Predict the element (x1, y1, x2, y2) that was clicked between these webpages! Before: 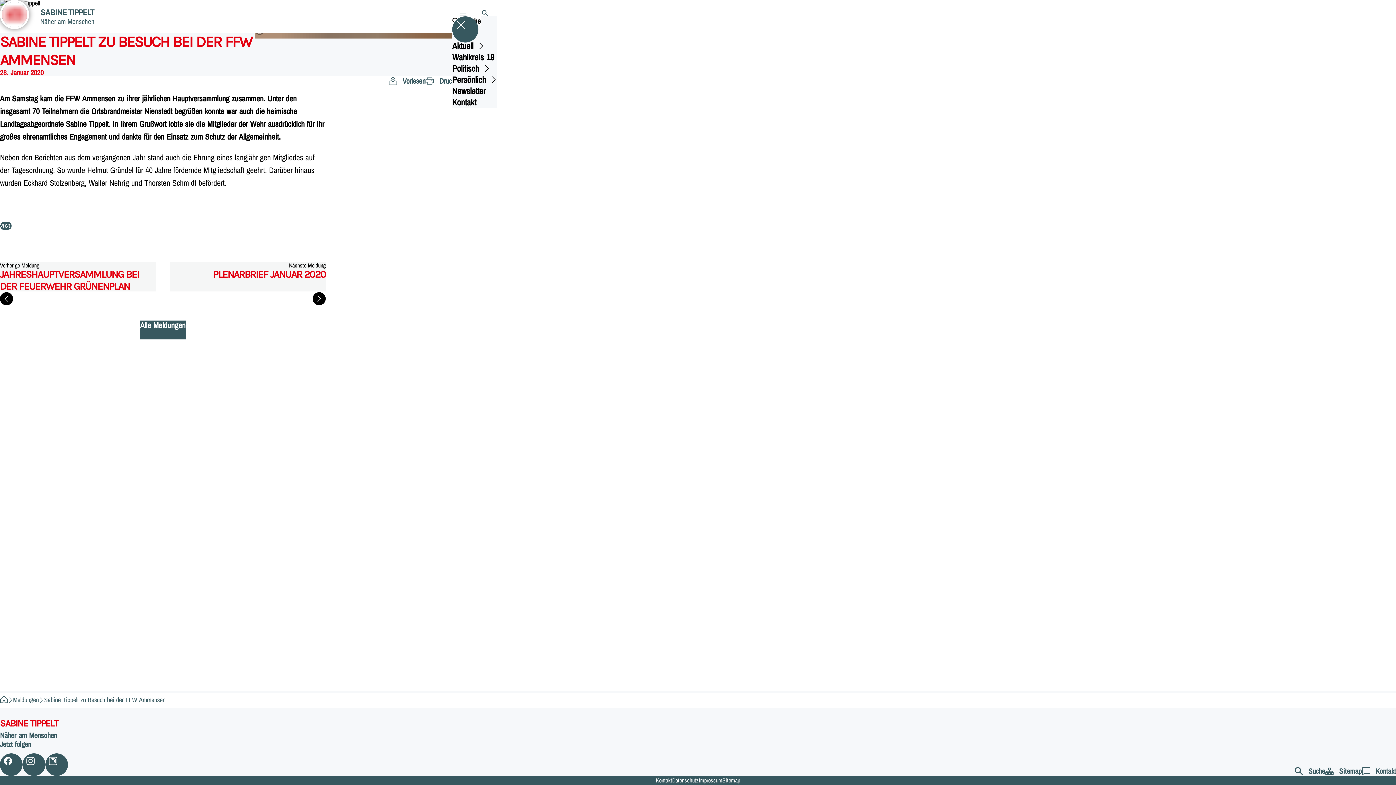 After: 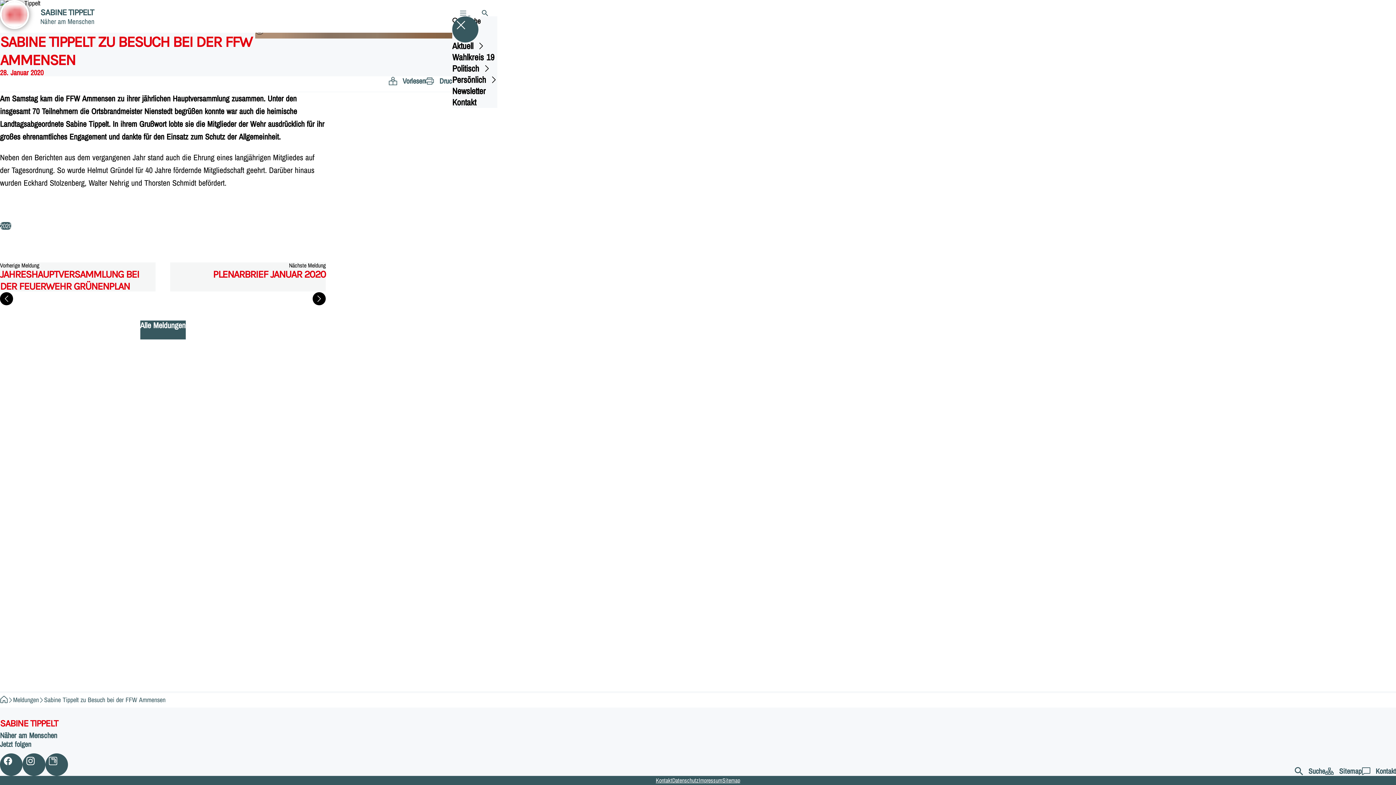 Action: bbox: (452, 62, 497, 74) label: Politisch﻿